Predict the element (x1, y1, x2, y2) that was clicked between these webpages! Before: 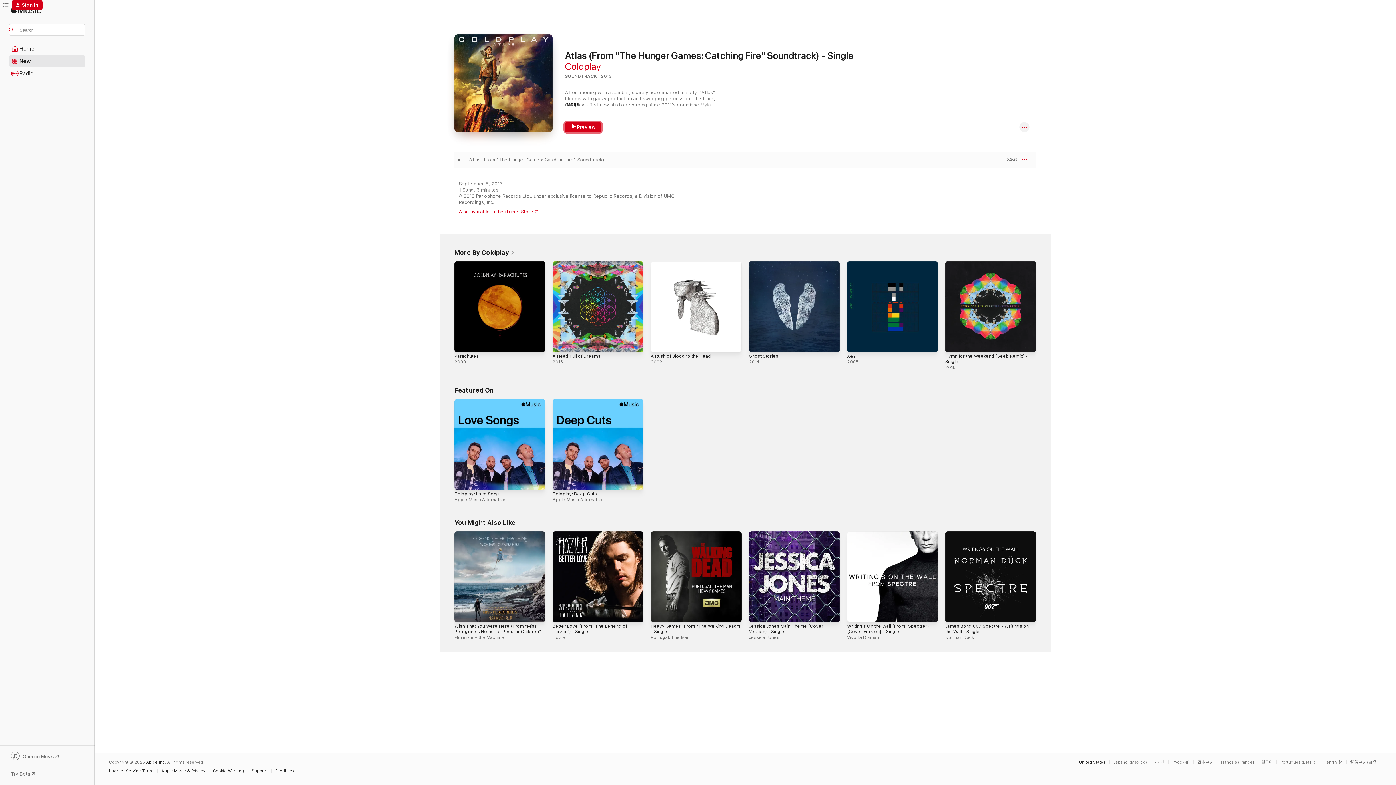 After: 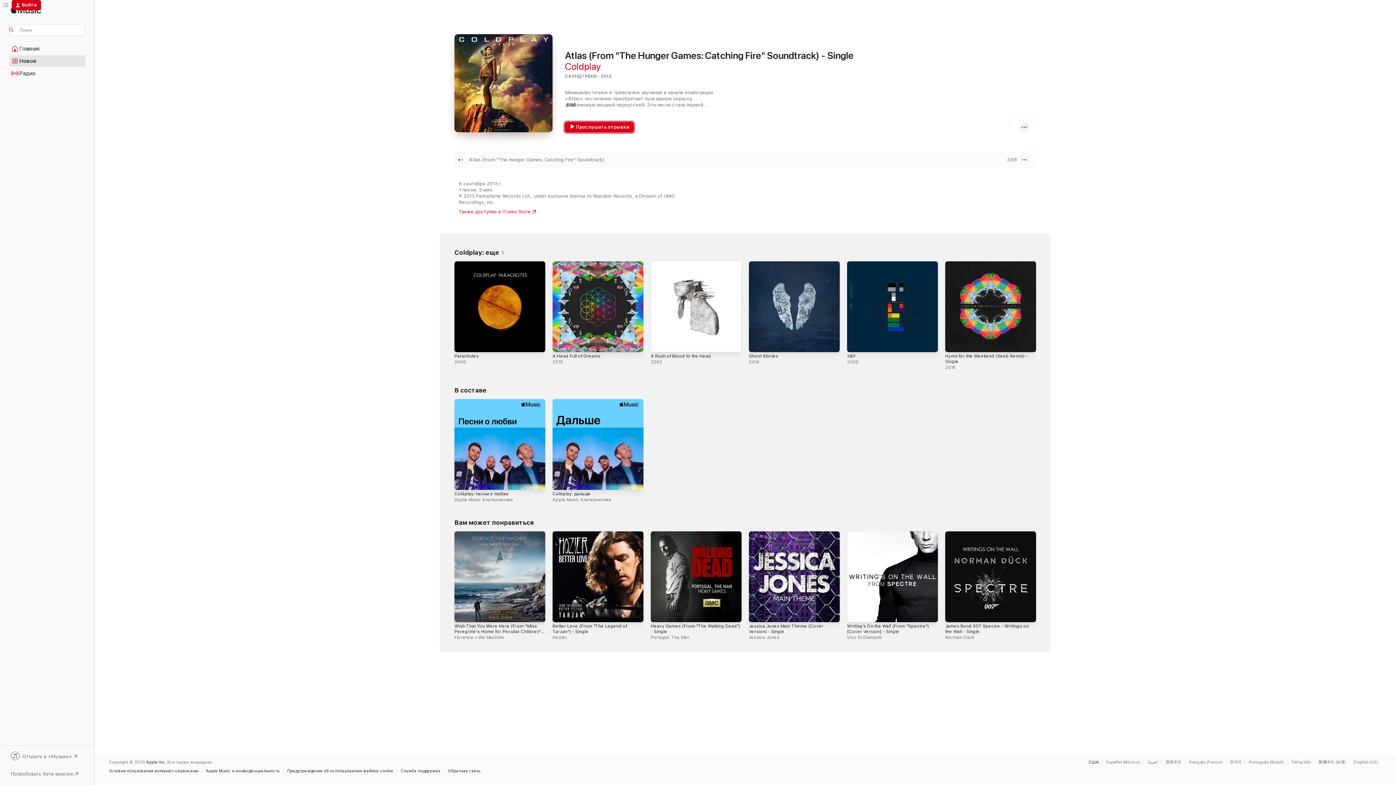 Action: label: This page is available in Русский bbox: (1172, 760, 1193, 764)